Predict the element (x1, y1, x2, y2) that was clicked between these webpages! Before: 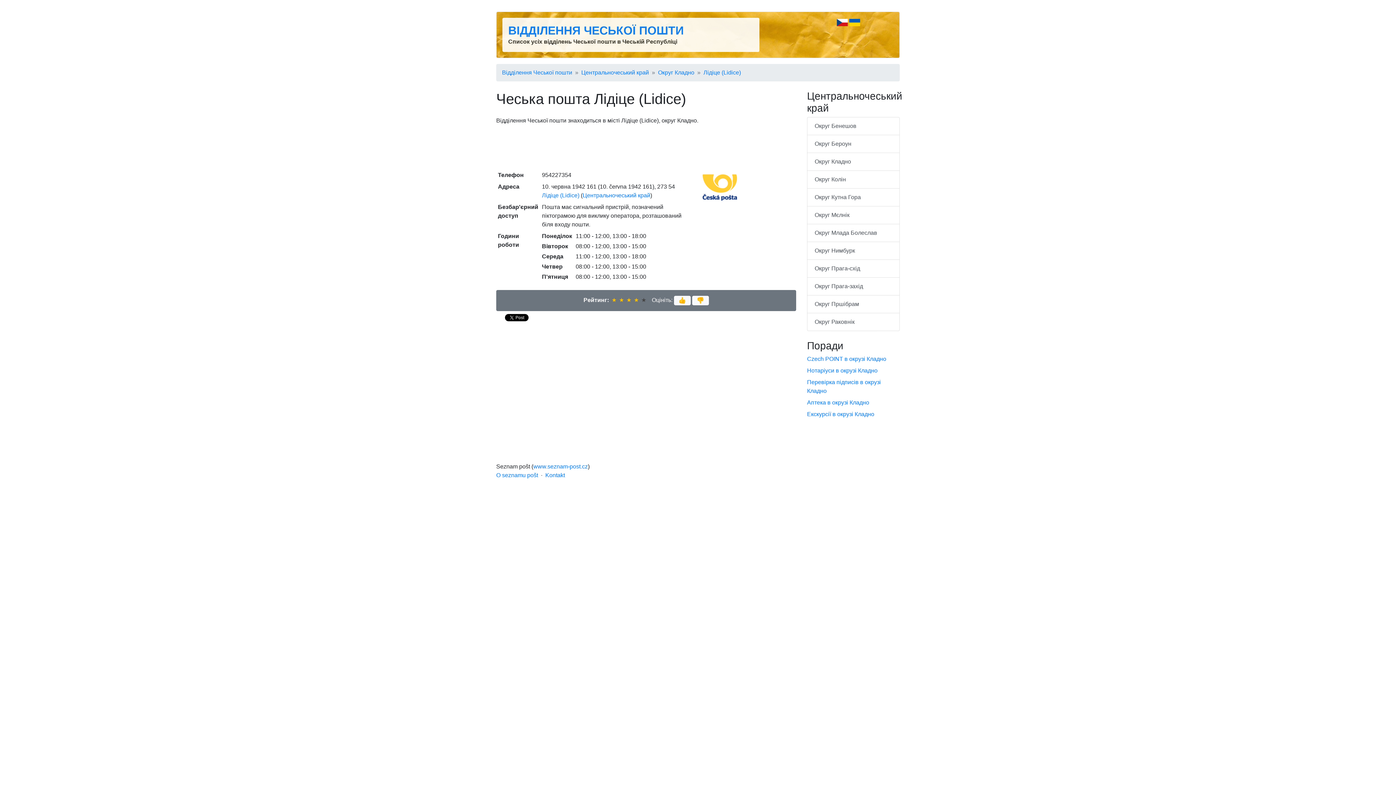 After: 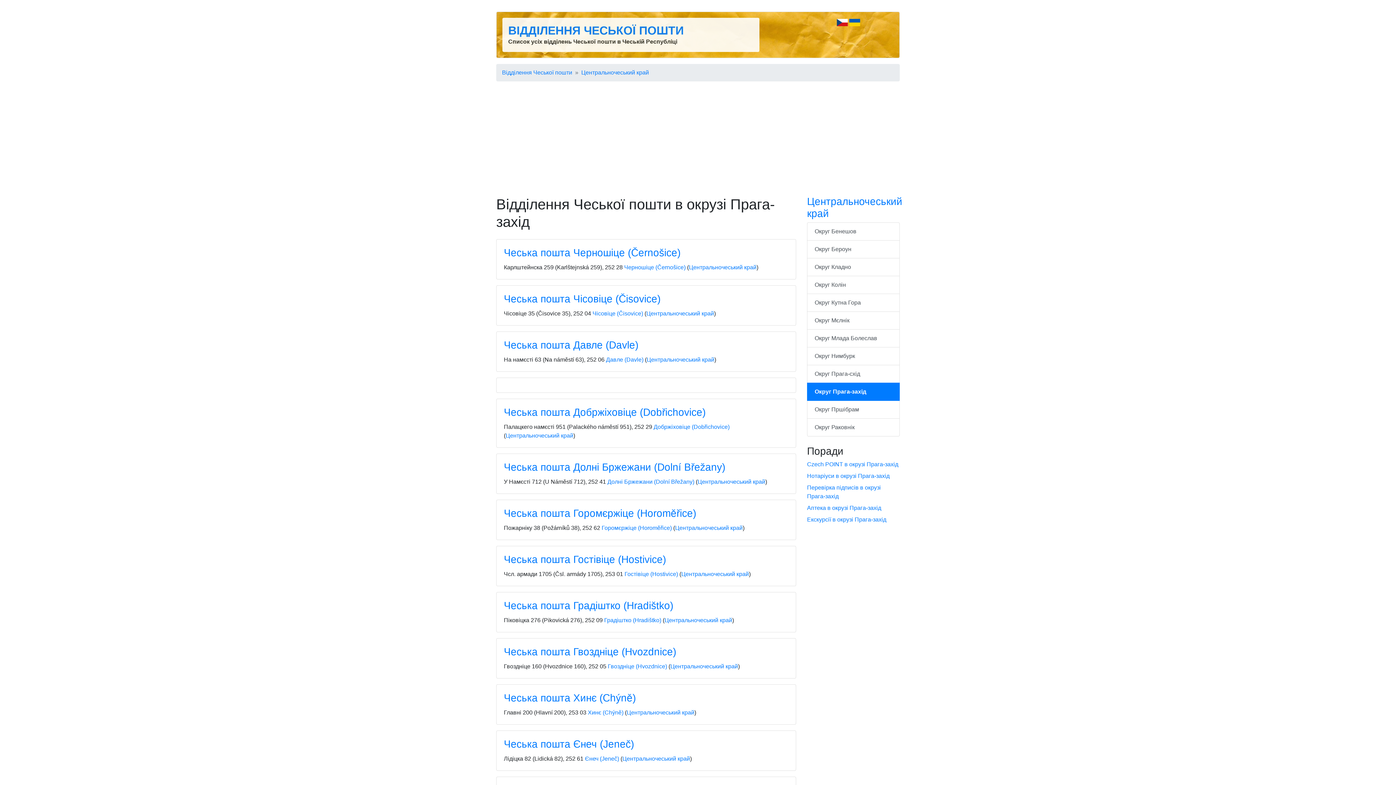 Action: label: Округ Прага-захід bbox: (807, 277, 900, 295)